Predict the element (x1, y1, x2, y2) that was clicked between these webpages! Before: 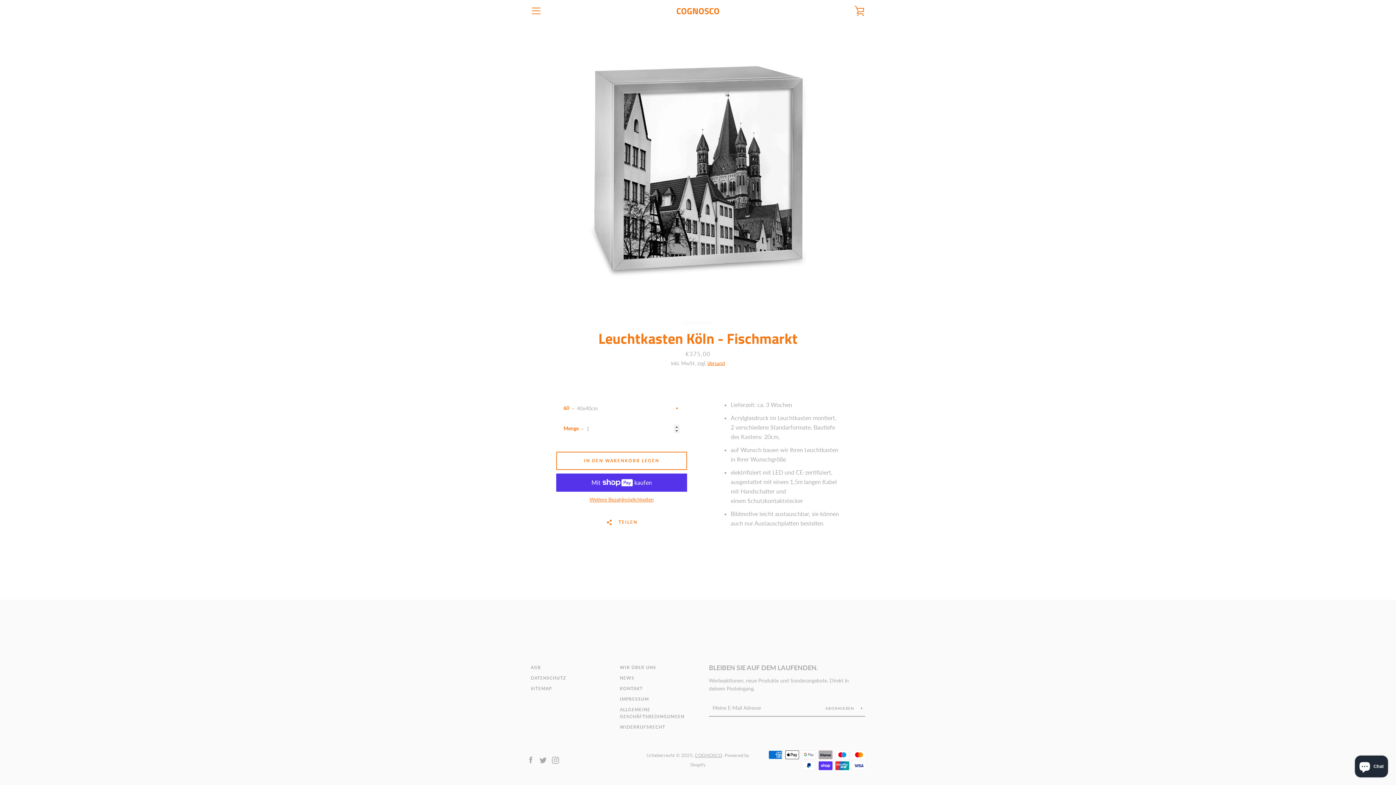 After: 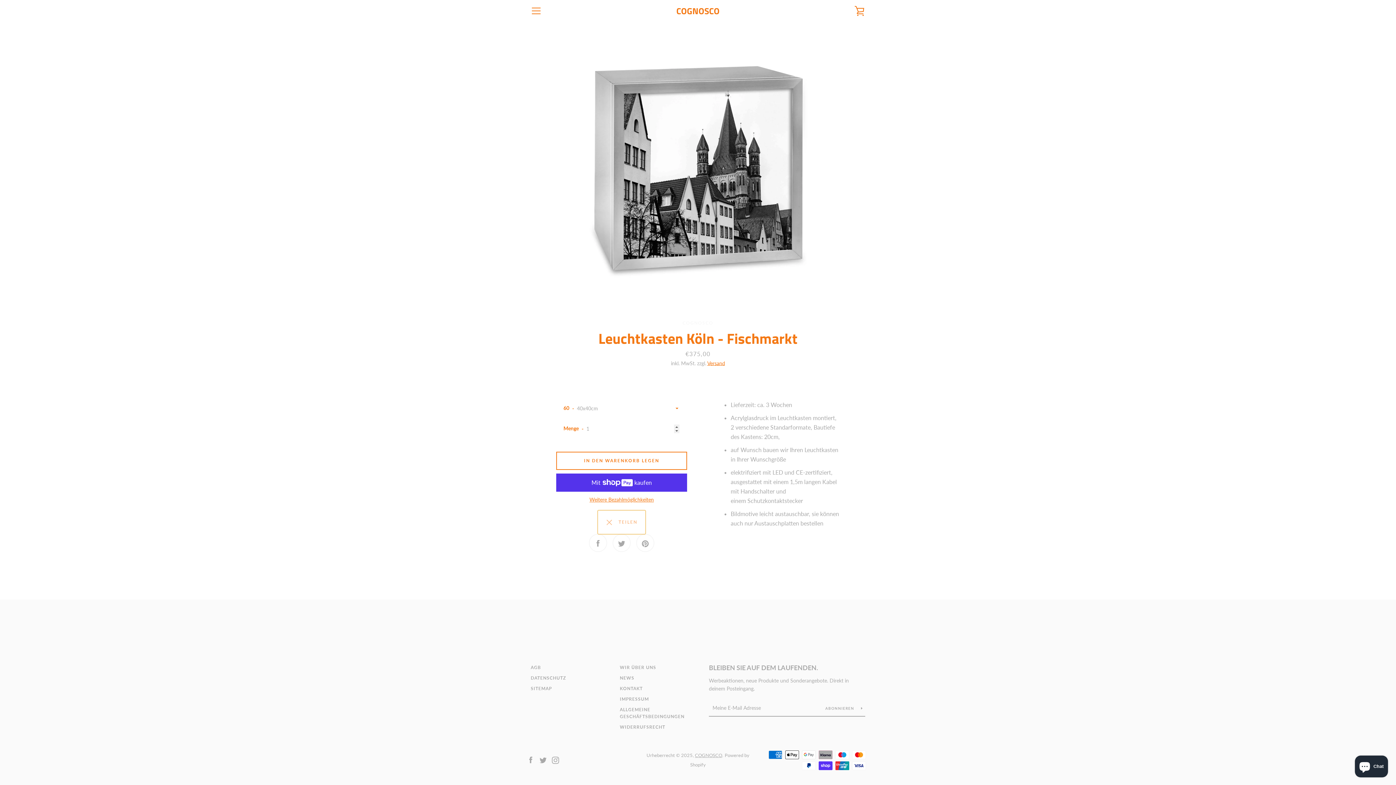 Action: bbox: (597, 510, 645, 534) label:   TEILEN